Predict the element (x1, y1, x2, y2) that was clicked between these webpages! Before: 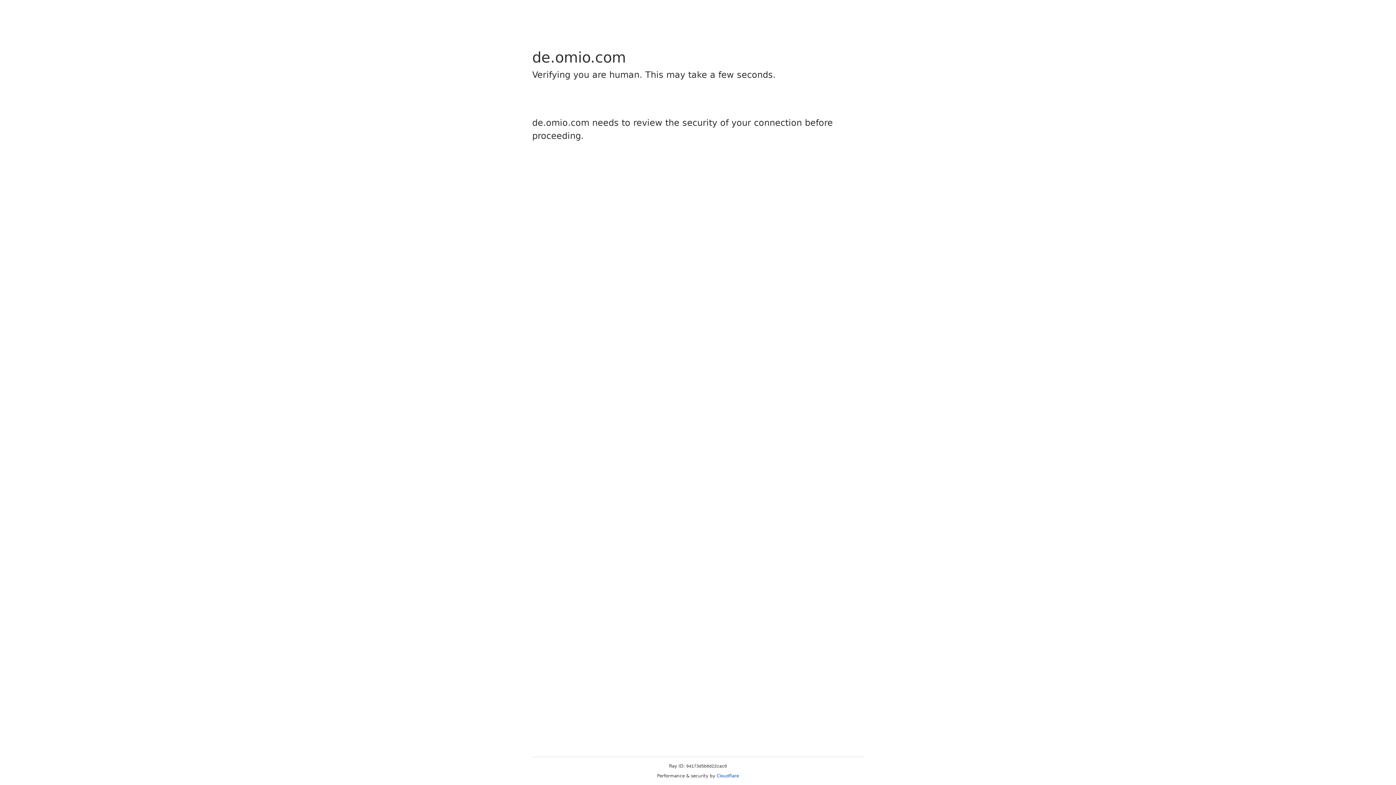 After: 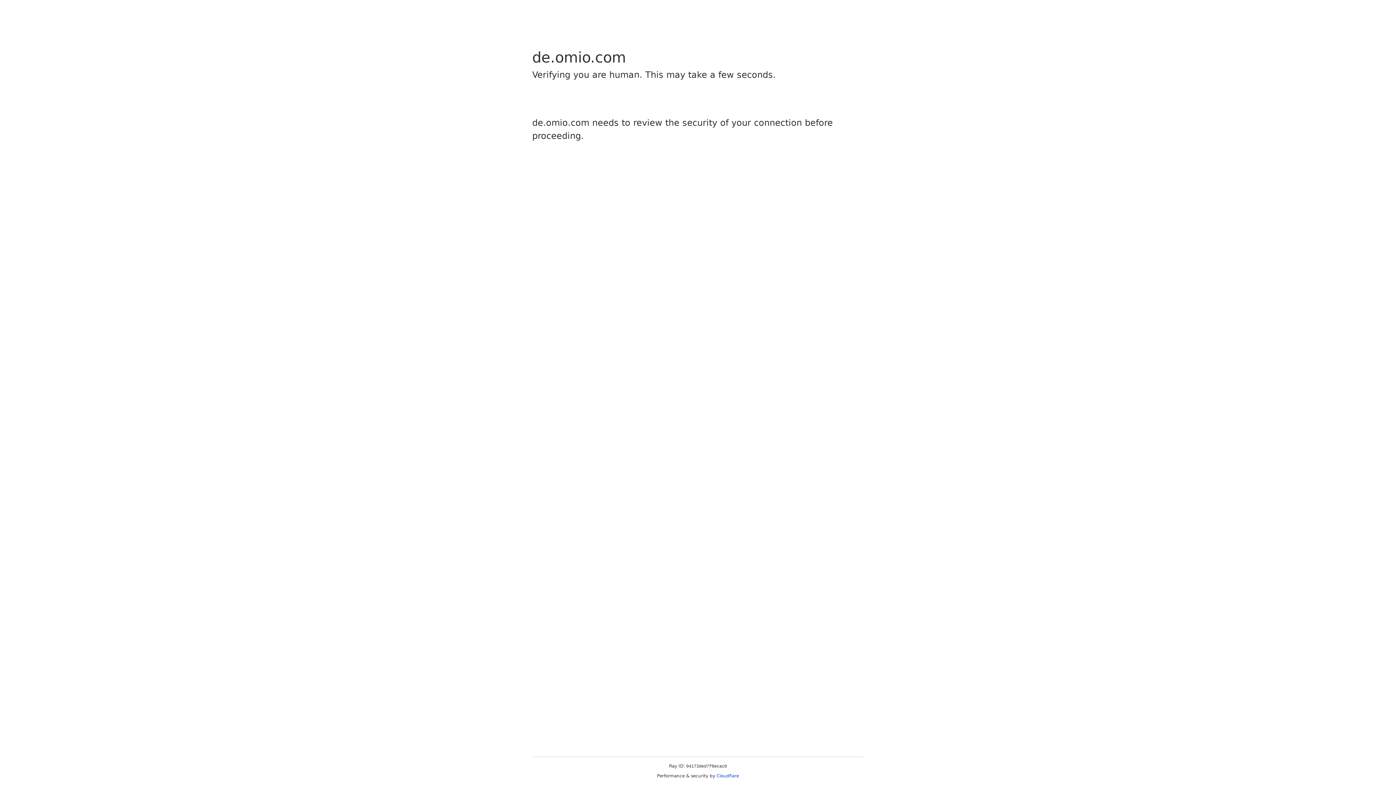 Action: bbox: (716, 773, 739, 778) label: Cloudflare